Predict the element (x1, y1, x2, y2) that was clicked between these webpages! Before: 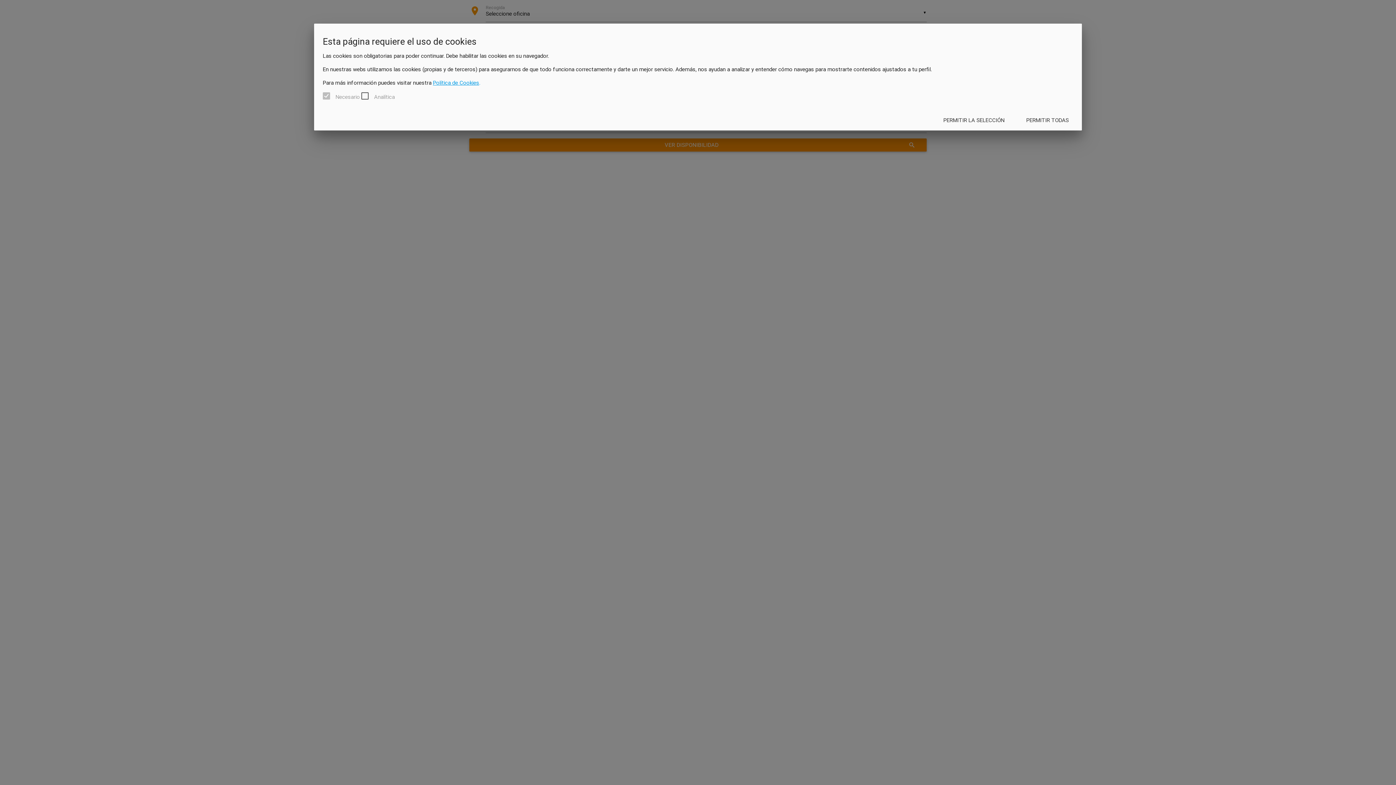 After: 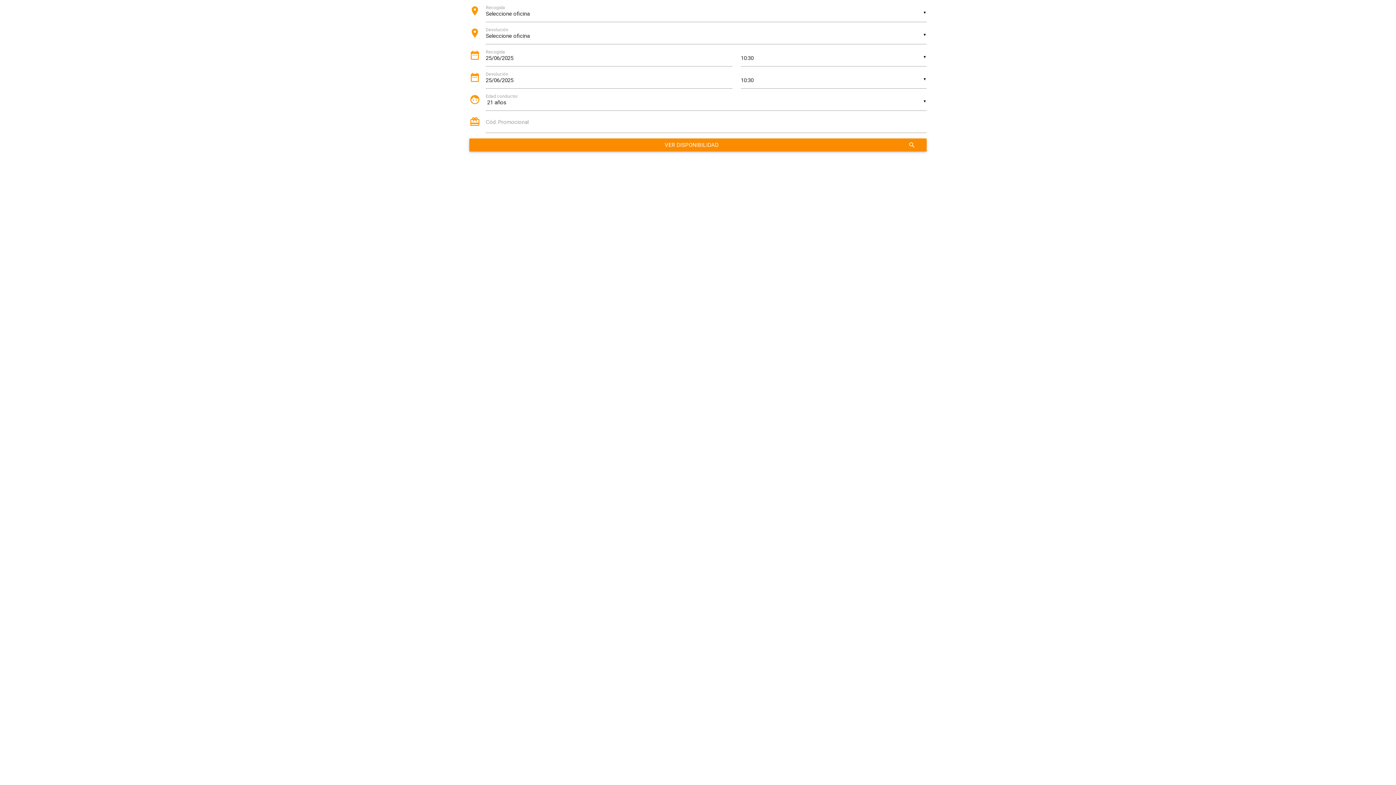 Action: label: PERMITIR TODAS bbox: (1015, 113, 1080, 126)